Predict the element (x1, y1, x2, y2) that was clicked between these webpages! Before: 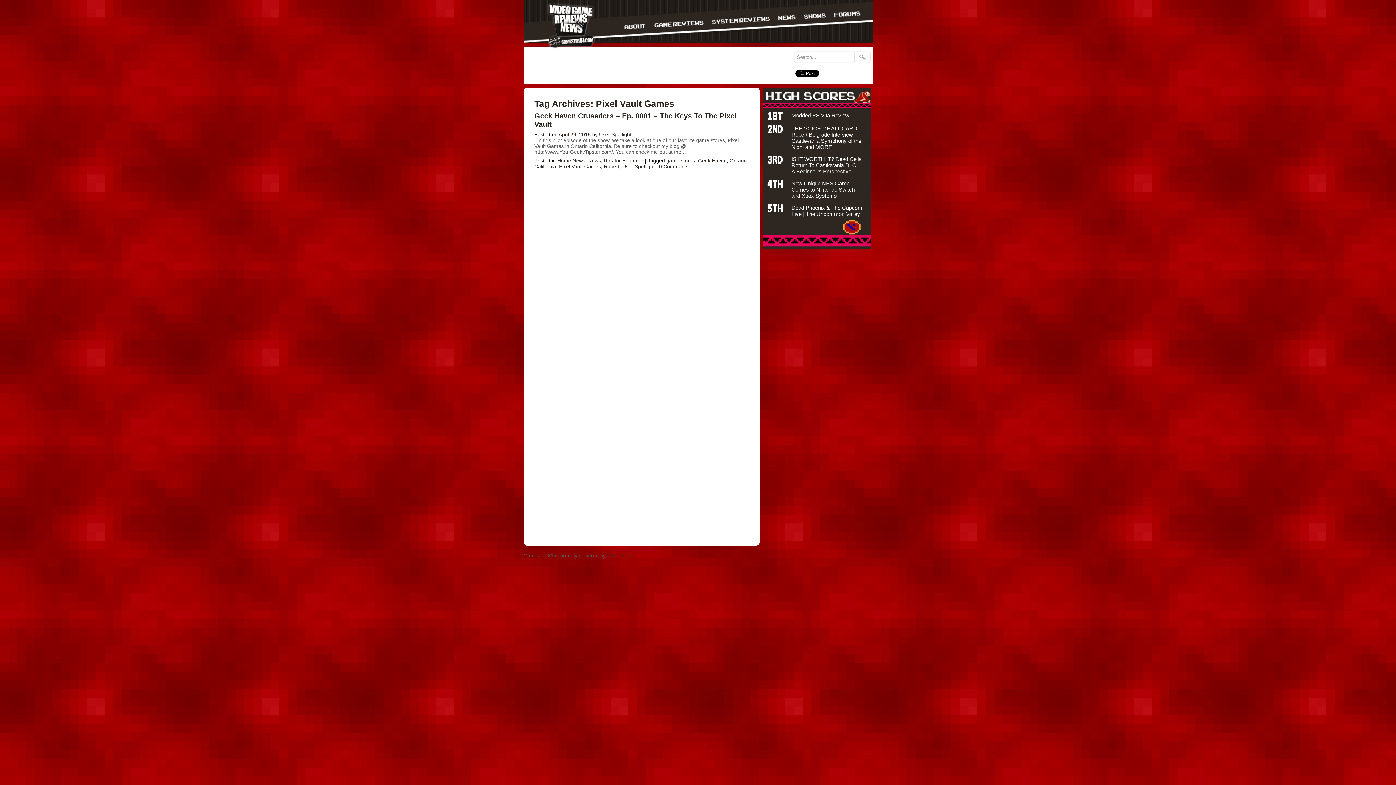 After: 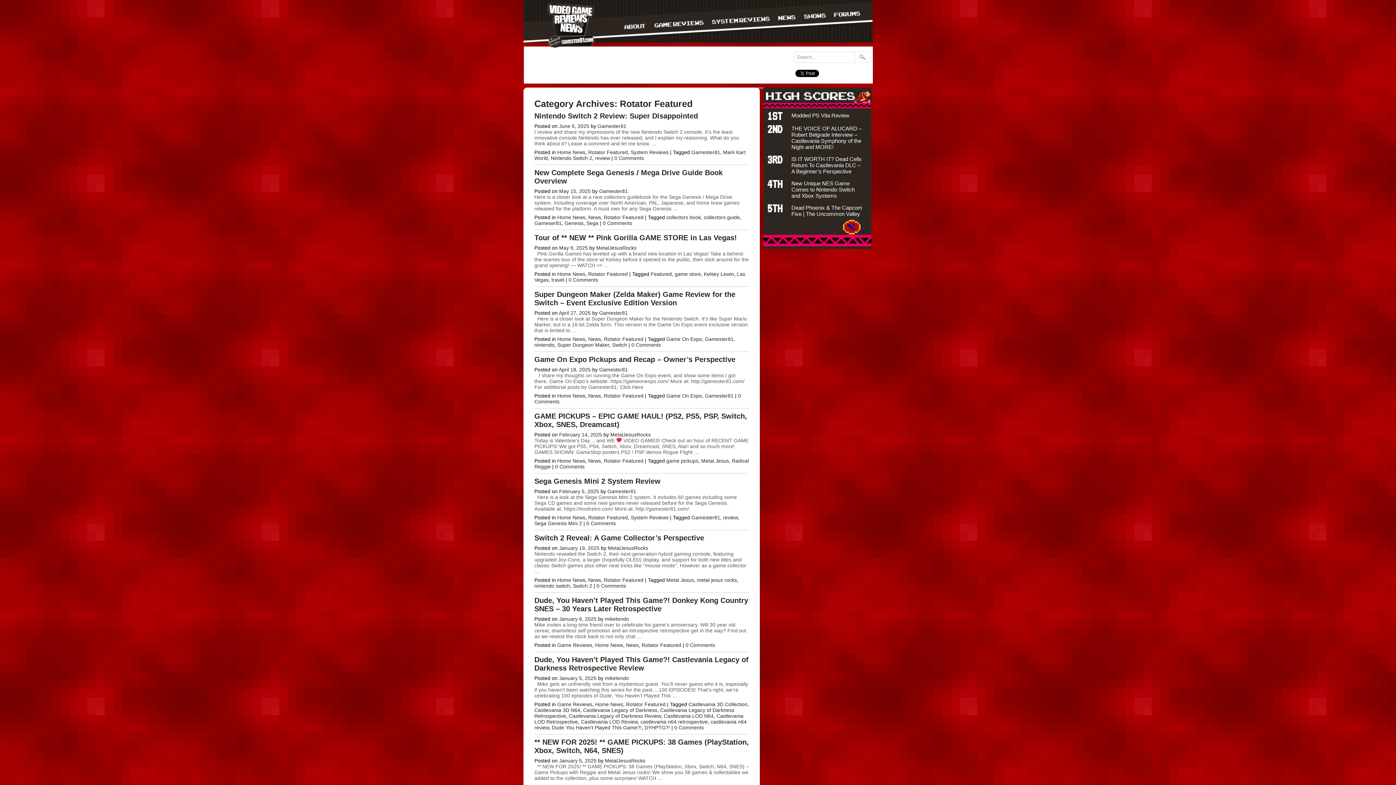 Action: bbox: (604, 157, 643, 163) label: Rotator Featured